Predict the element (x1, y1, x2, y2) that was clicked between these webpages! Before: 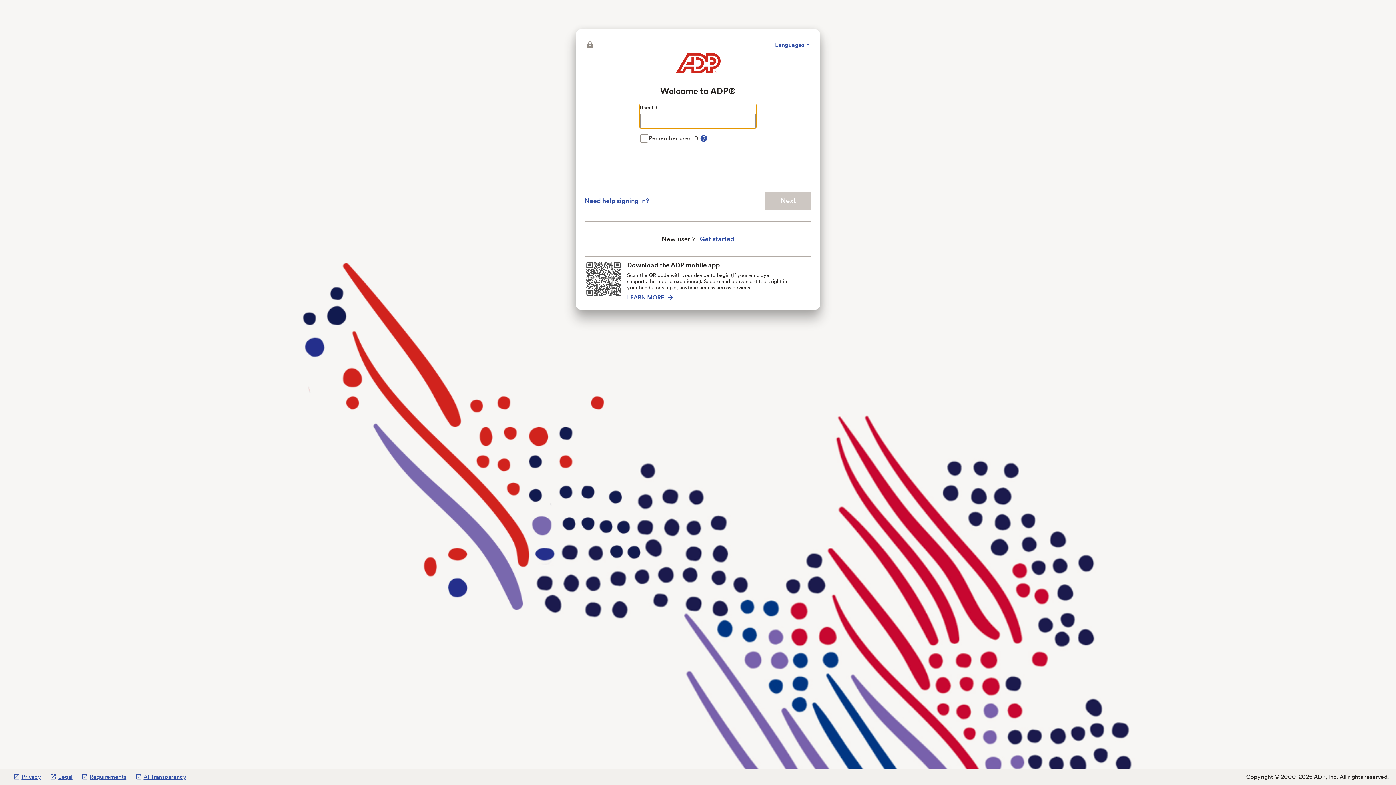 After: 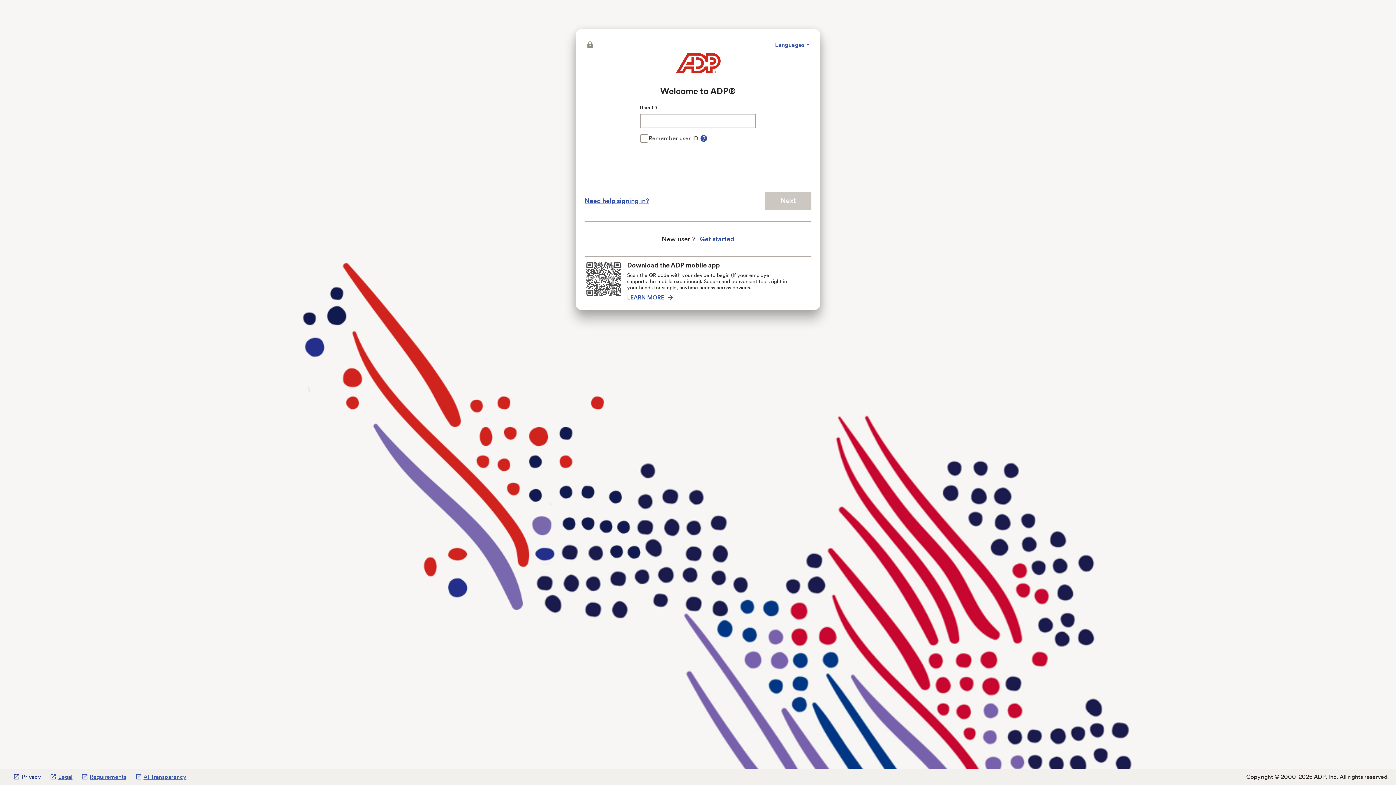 Action: bbox: (13, 773, 41, 781) label: Privacy